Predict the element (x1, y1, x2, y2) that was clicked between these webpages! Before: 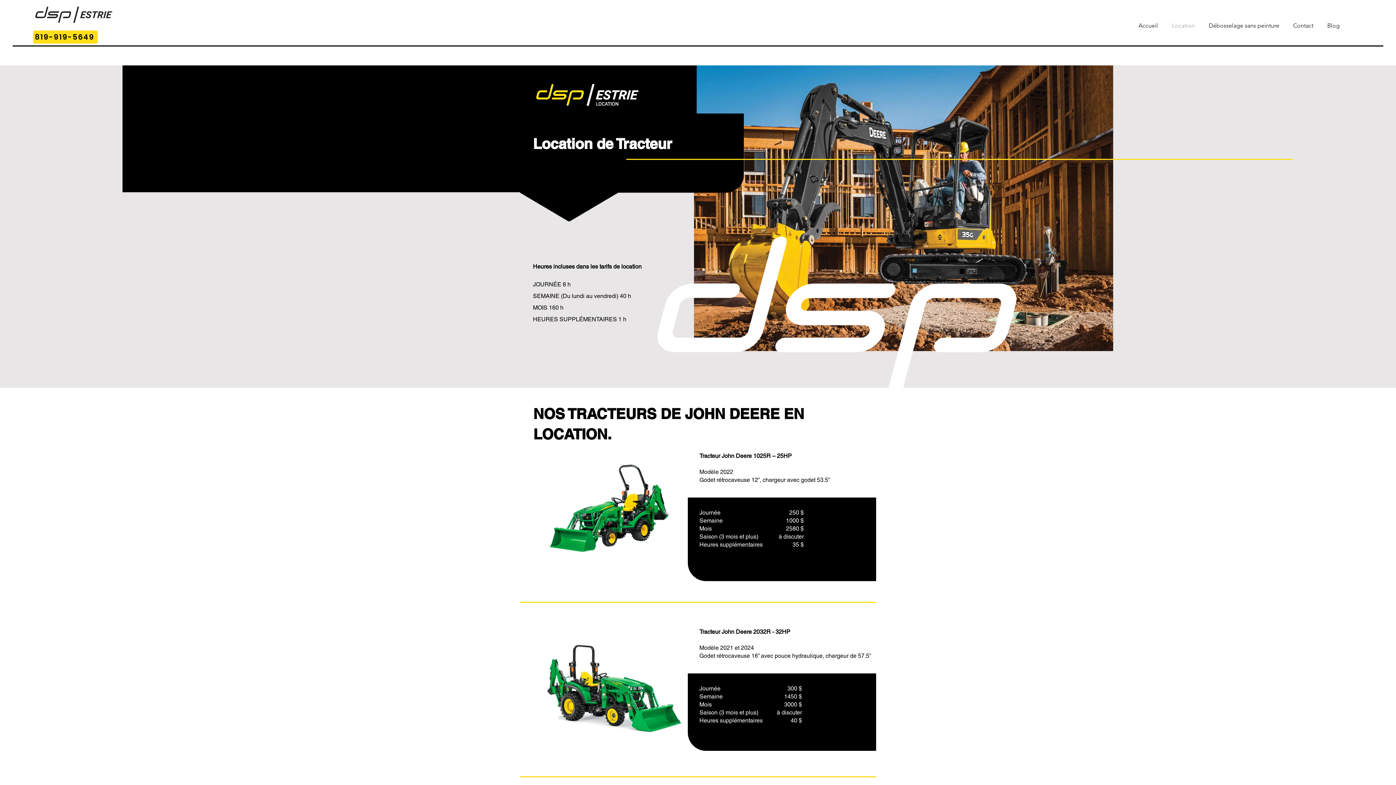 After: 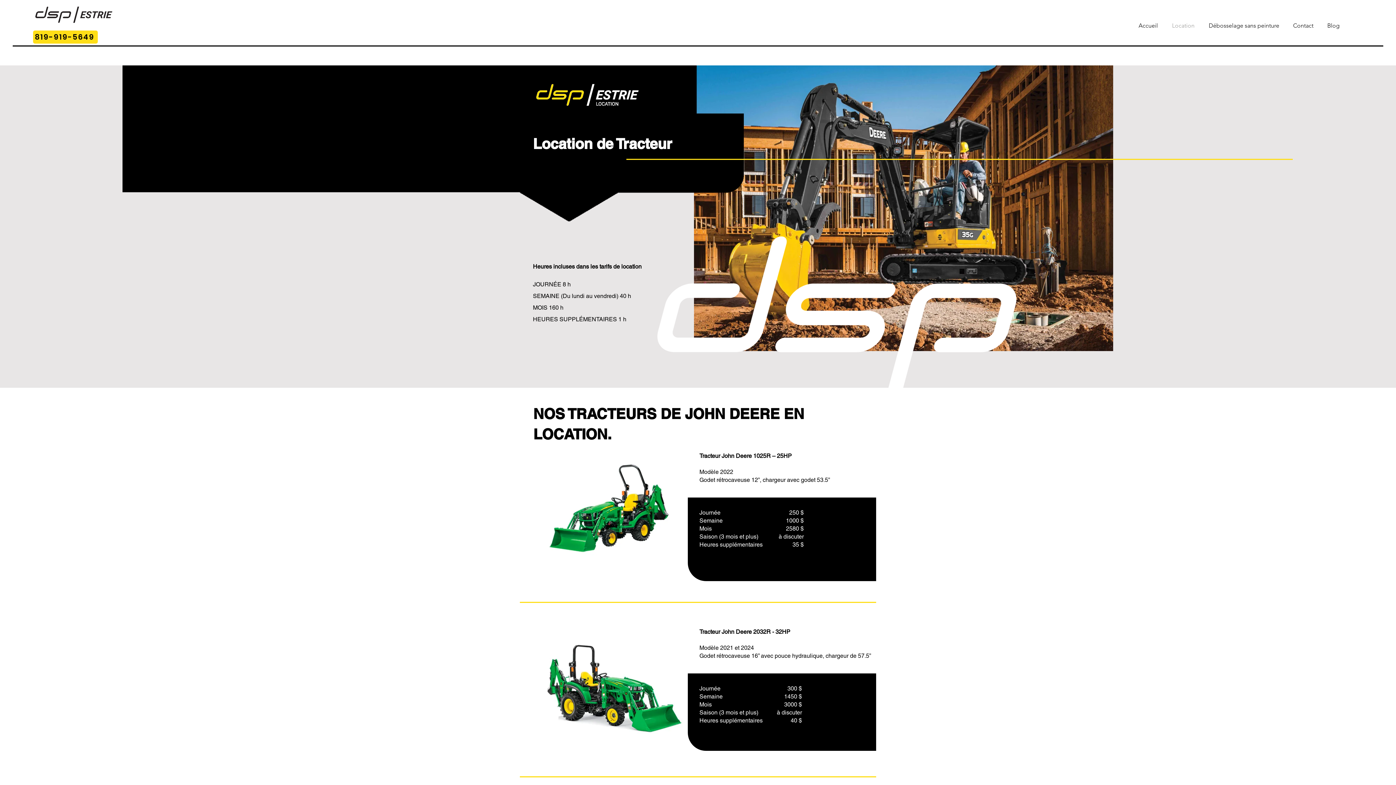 Action: bbox: (806, 497, 876, 516) label: Réservation